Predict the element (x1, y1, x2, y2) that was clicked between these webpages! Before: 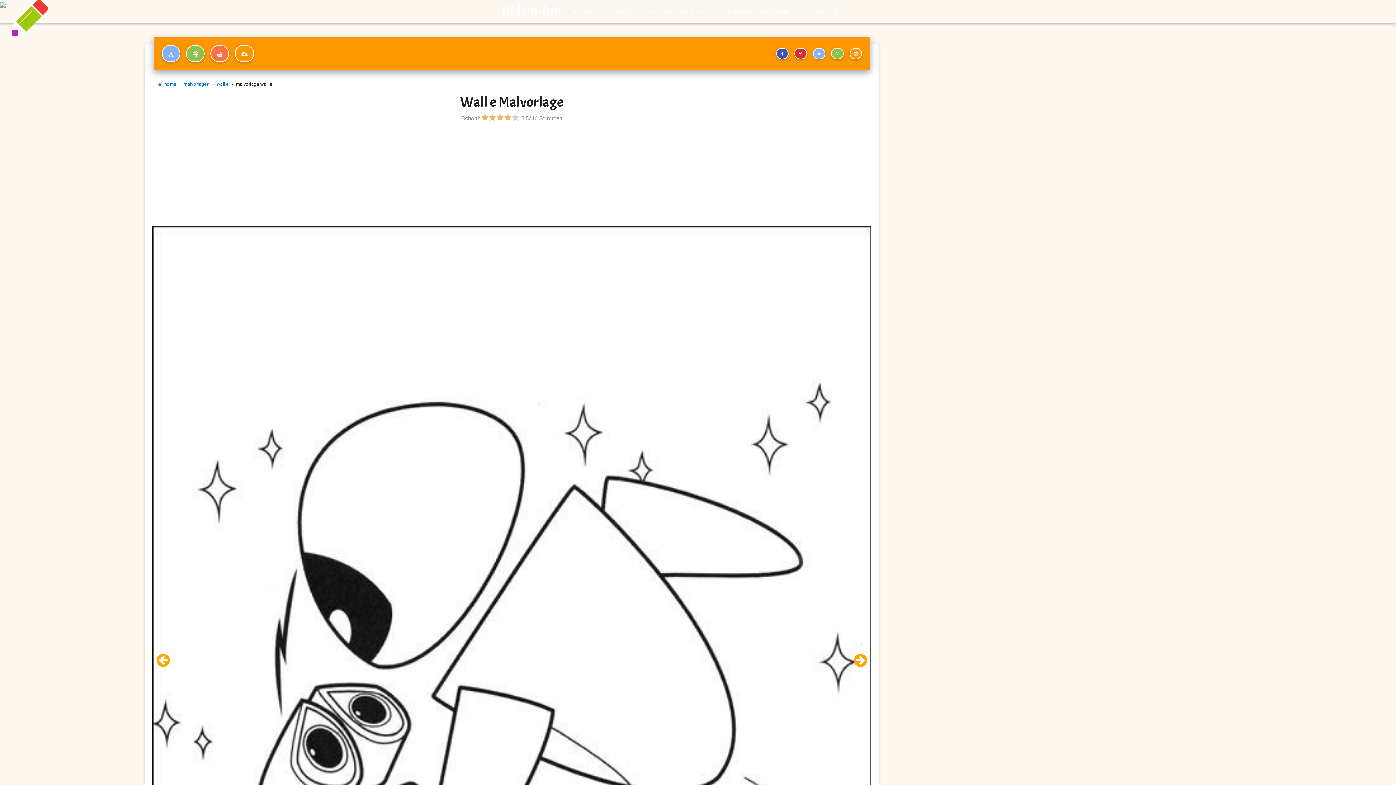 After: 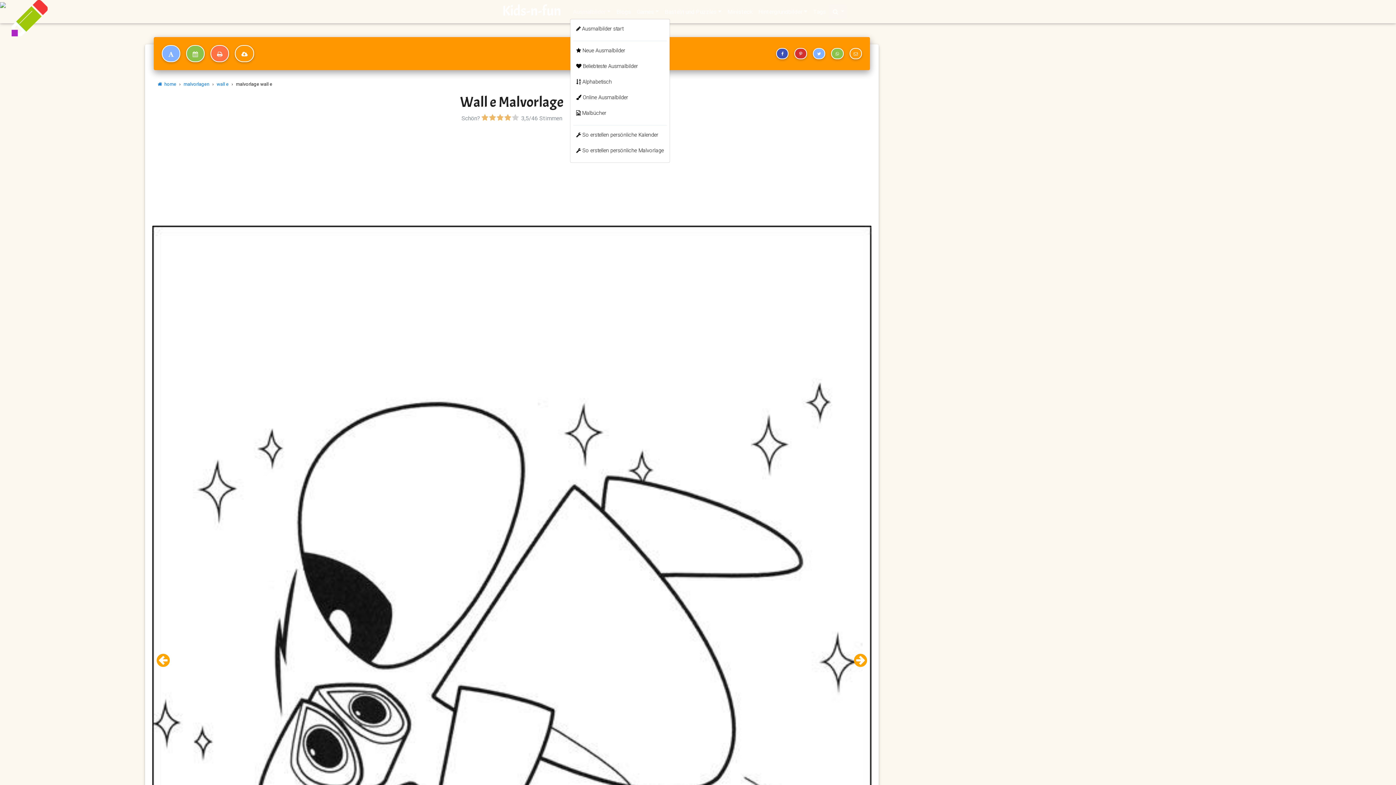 Action: label: Ausmalbilder bbox: (570, 4, 613, 18)